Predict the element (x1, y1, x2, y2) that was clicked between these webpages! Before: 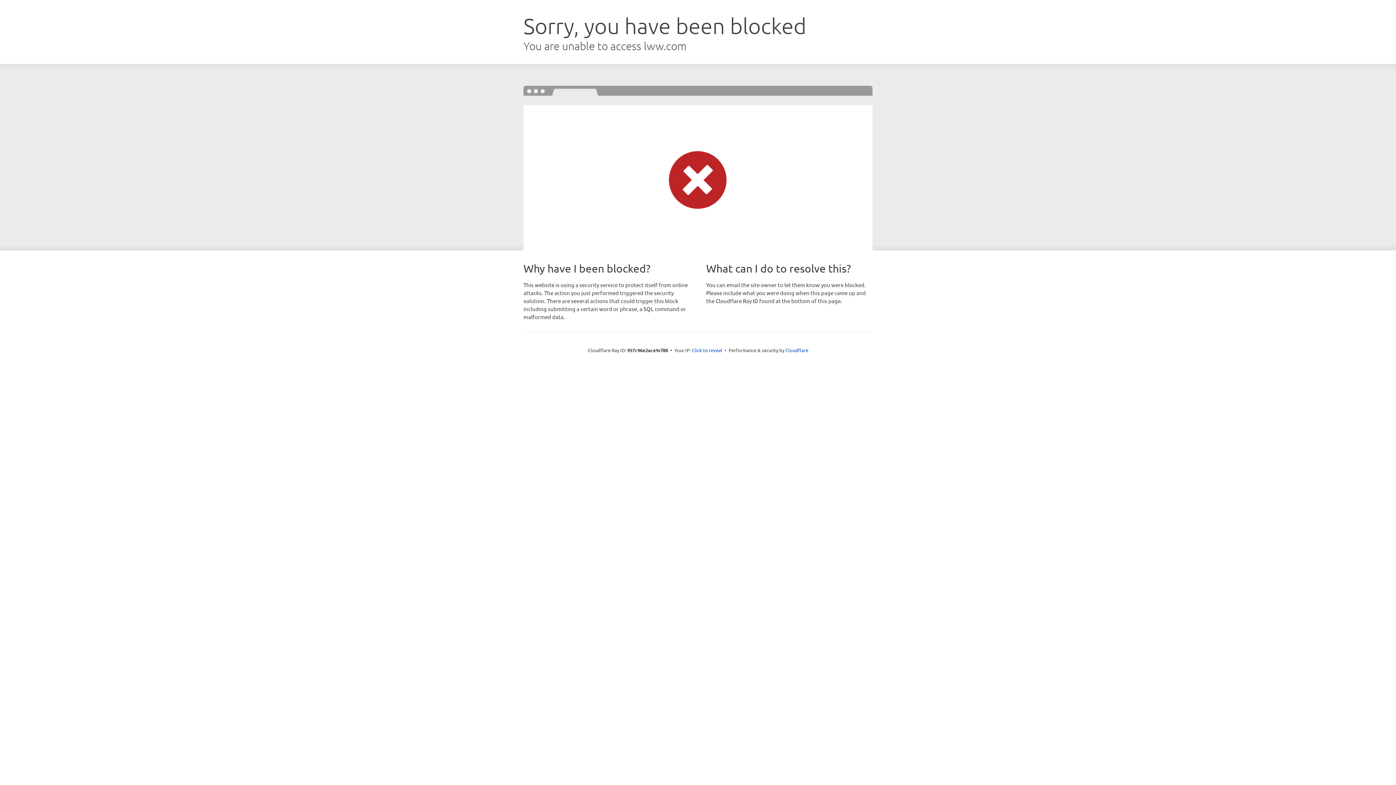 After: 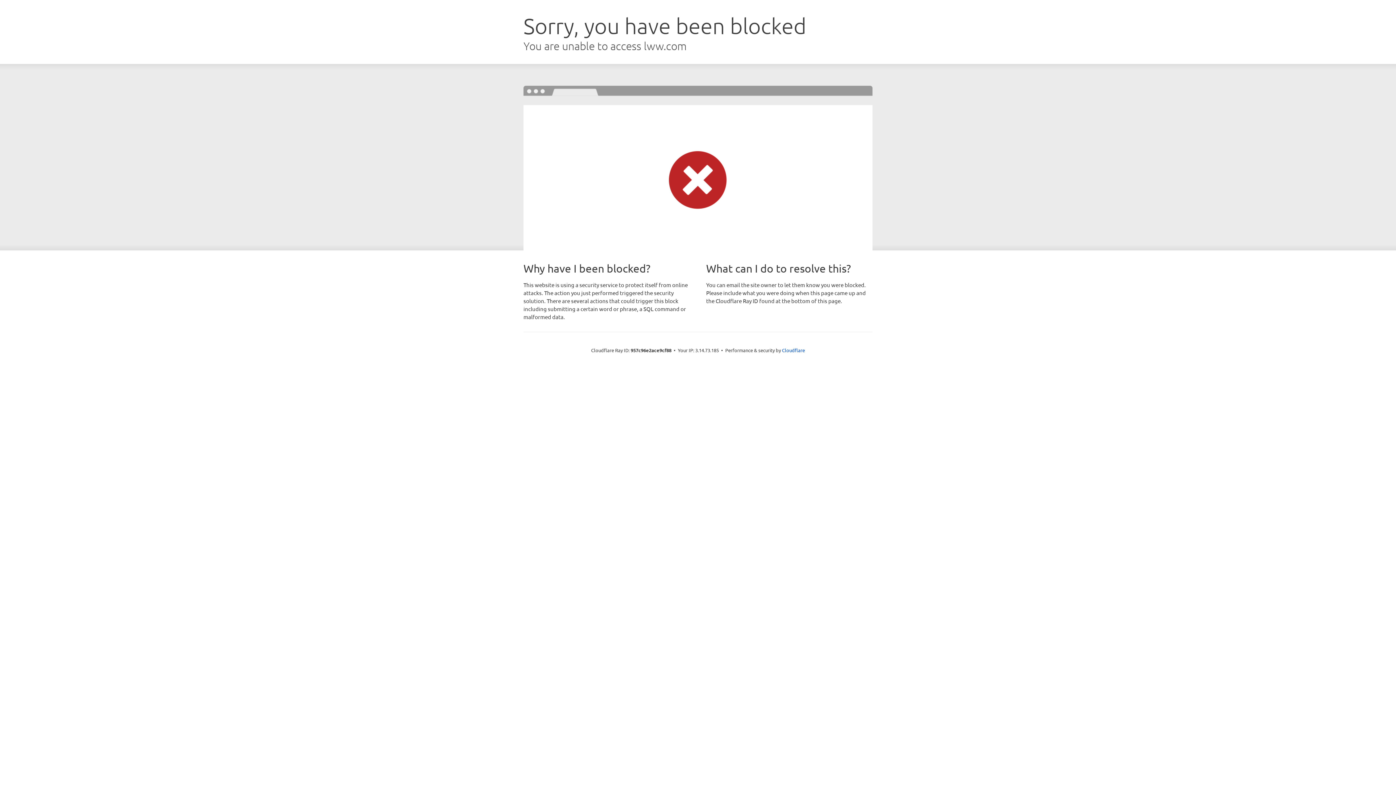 Action: bbox: (692, 346, 722, 353) label: Click to reveal